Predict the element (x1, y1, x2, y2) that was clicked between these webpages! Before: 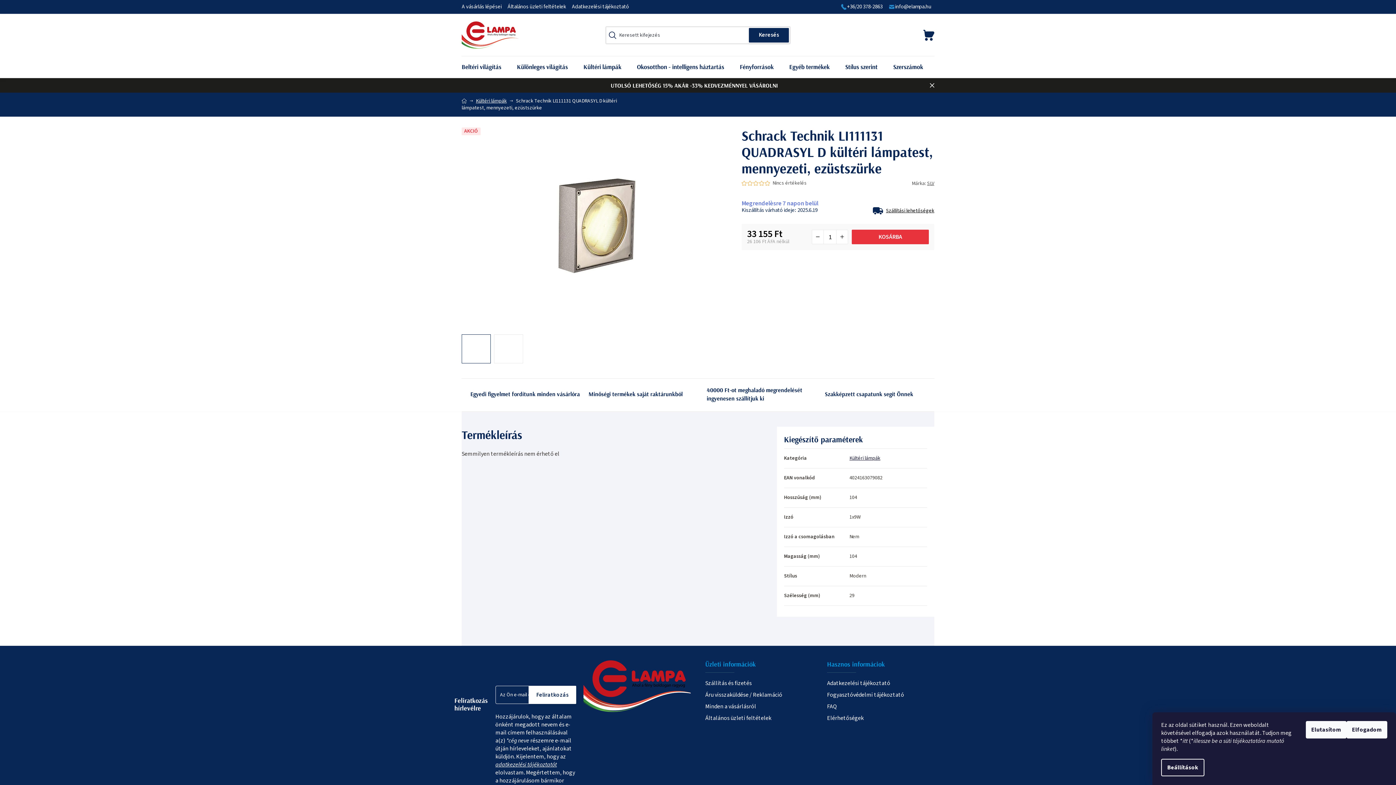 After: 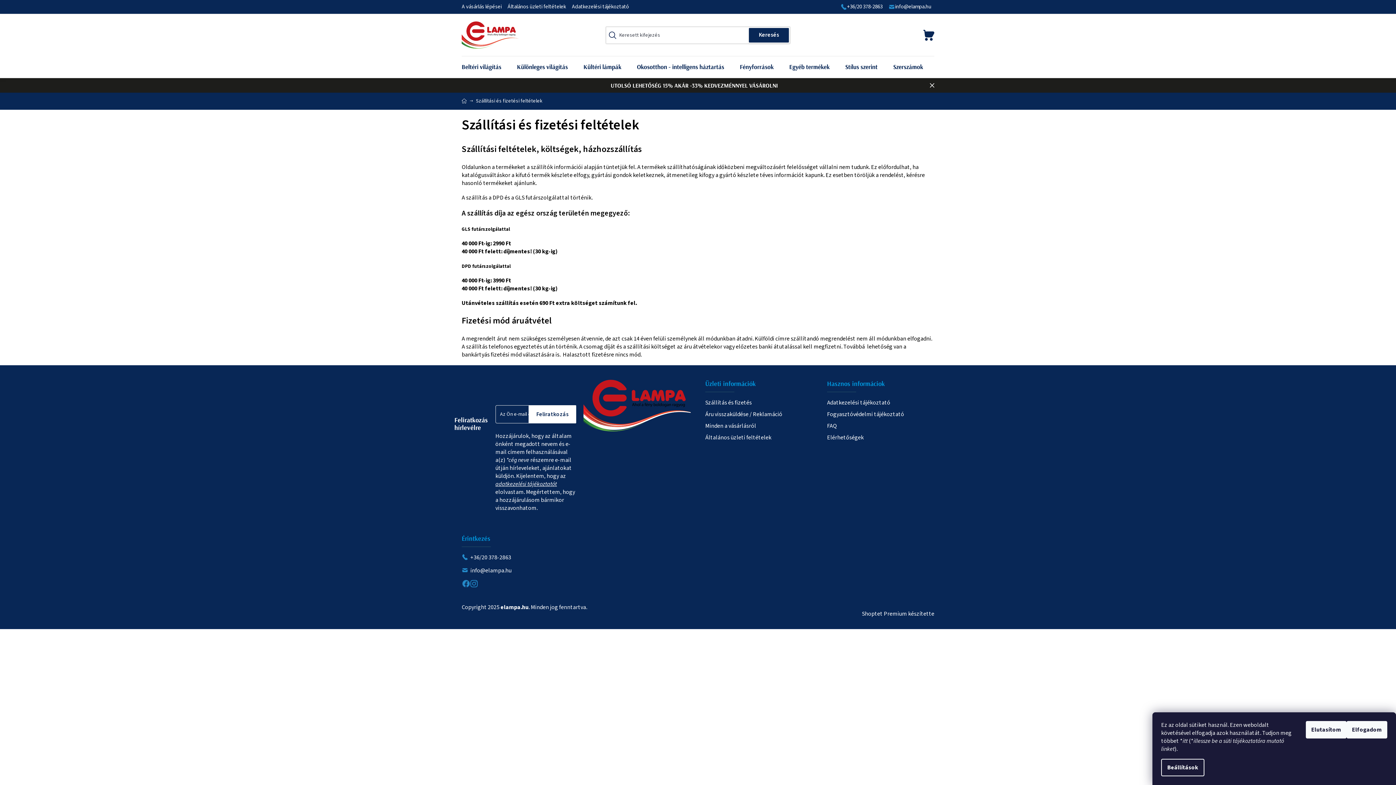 Action: bbox: (705, 679, 752, 687) label: Szállítás és fizetés